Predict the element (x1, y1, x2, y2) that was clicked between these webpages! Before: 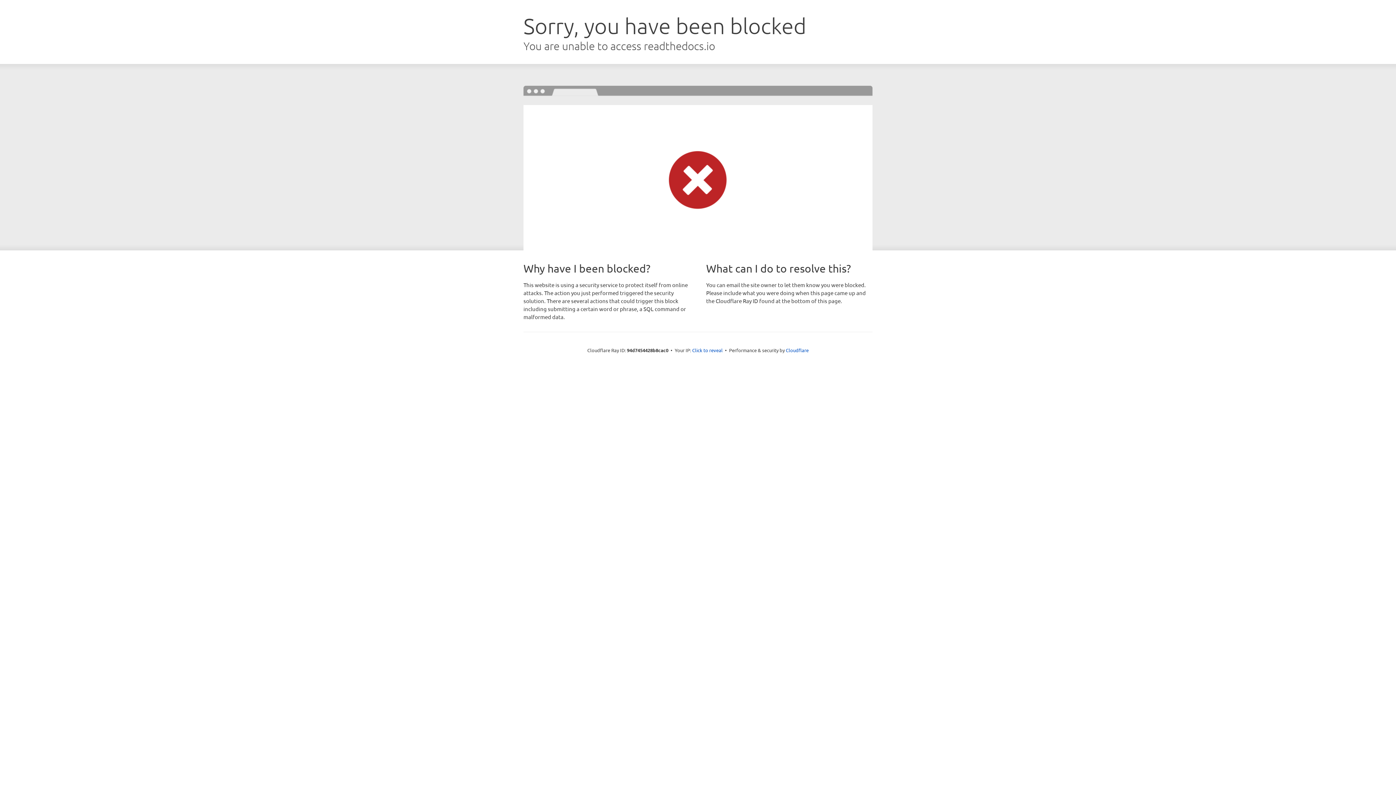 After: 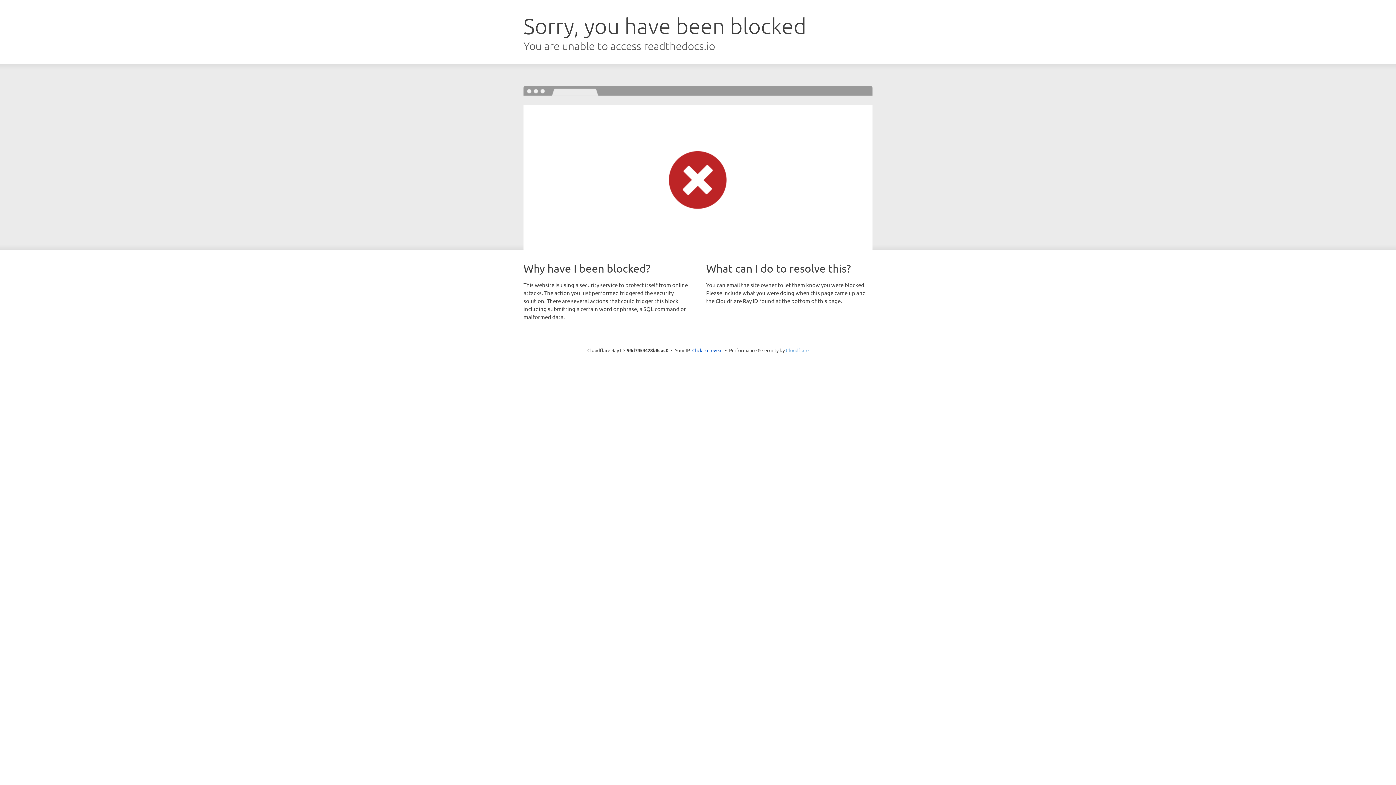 Action: bbox: (786, 347, 808, 353) label: Cloudflare